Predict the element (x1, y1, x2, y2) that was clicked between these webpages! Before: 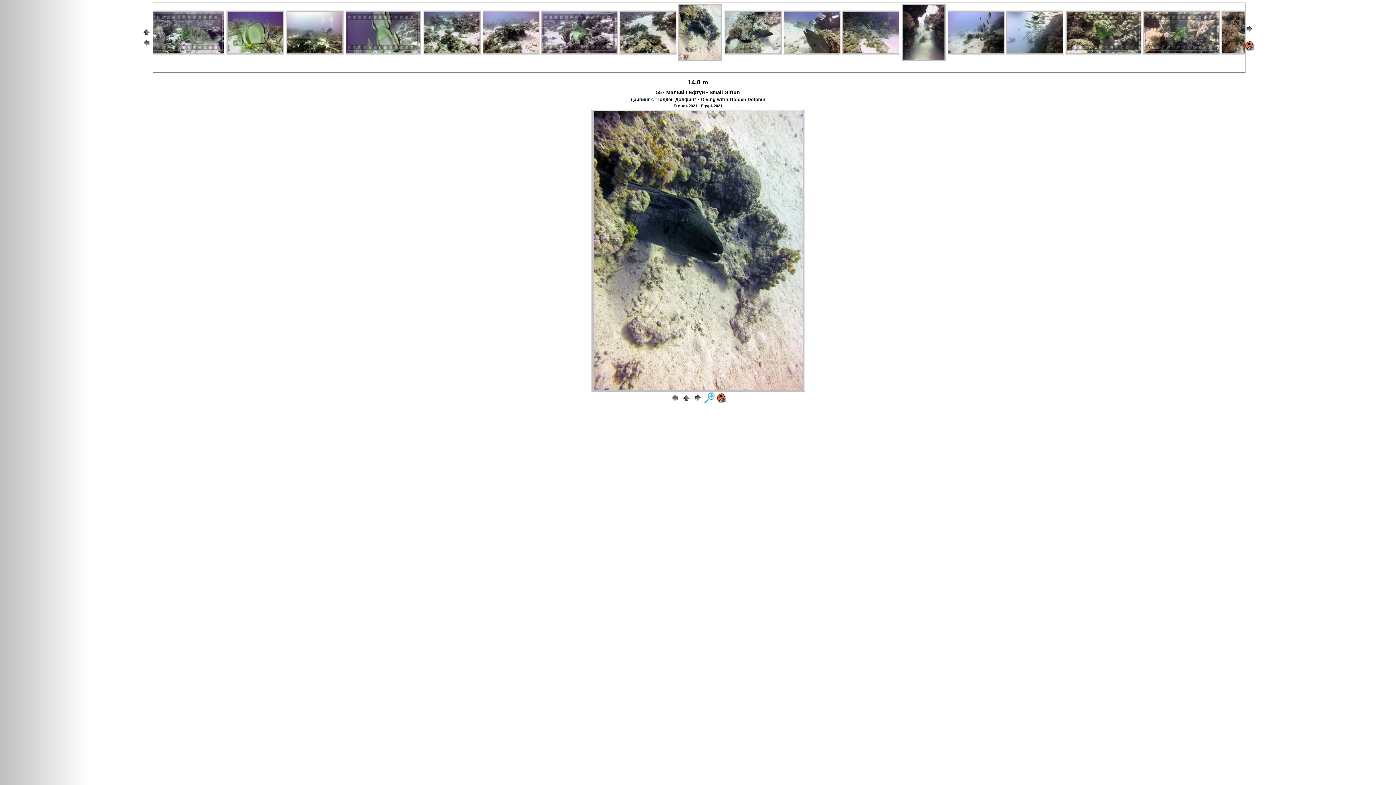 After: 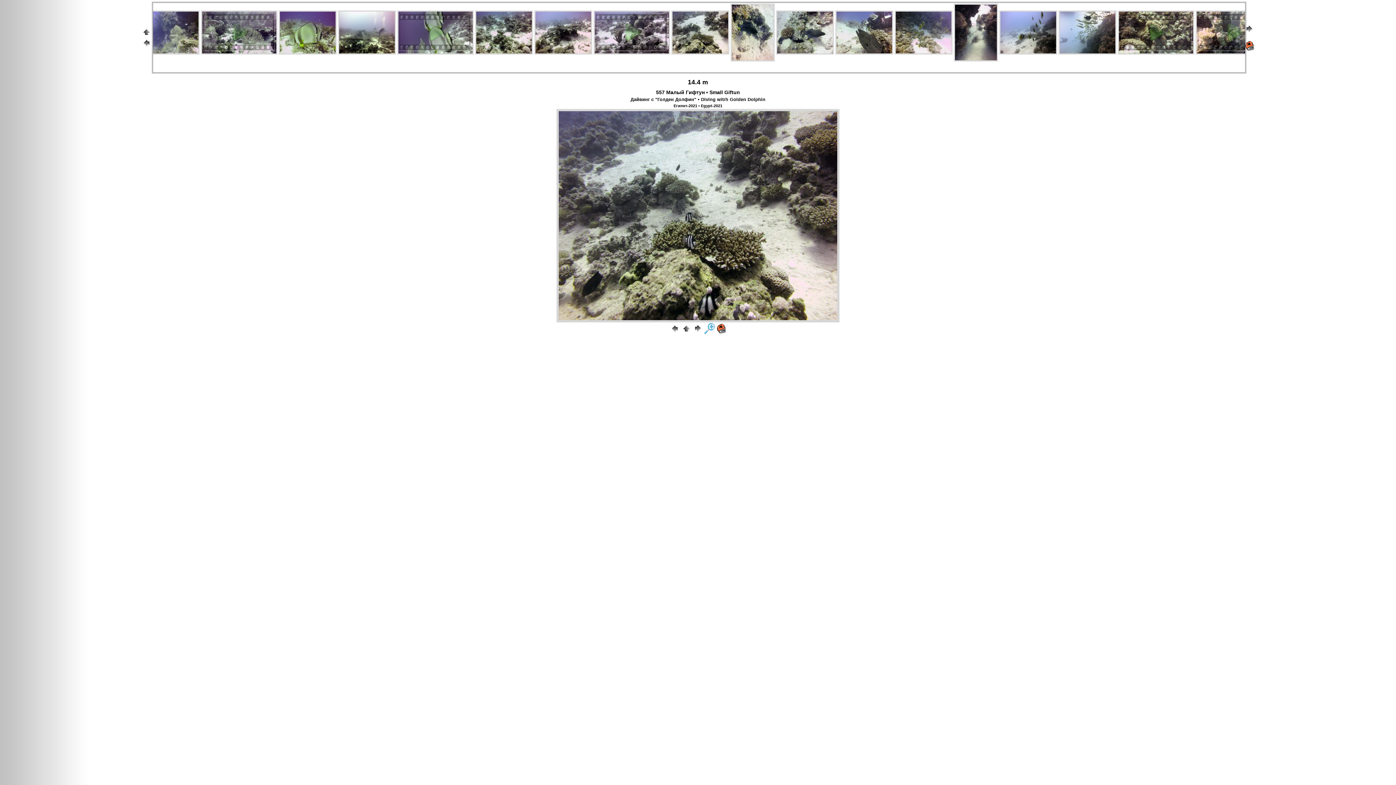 Action: bbox: (669, 398, 680, 404)